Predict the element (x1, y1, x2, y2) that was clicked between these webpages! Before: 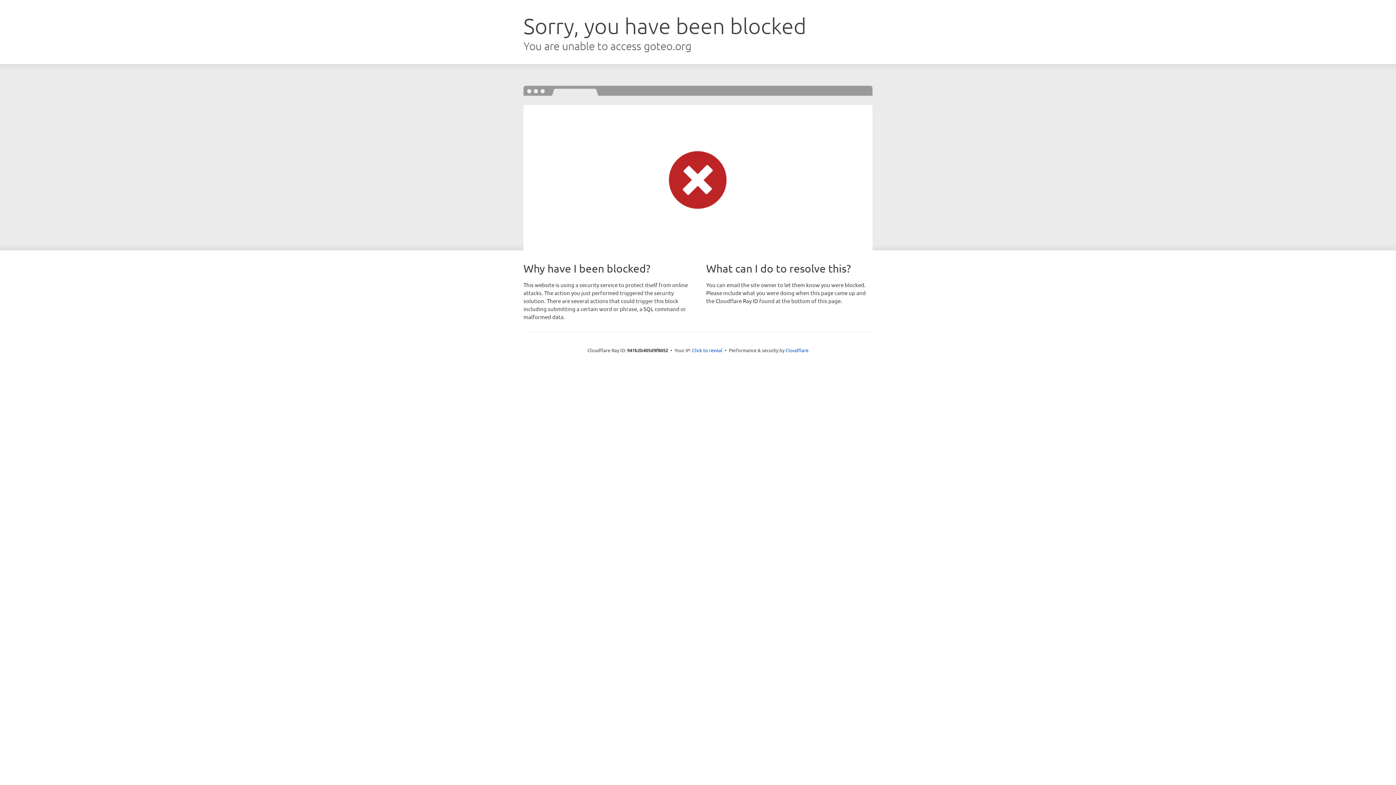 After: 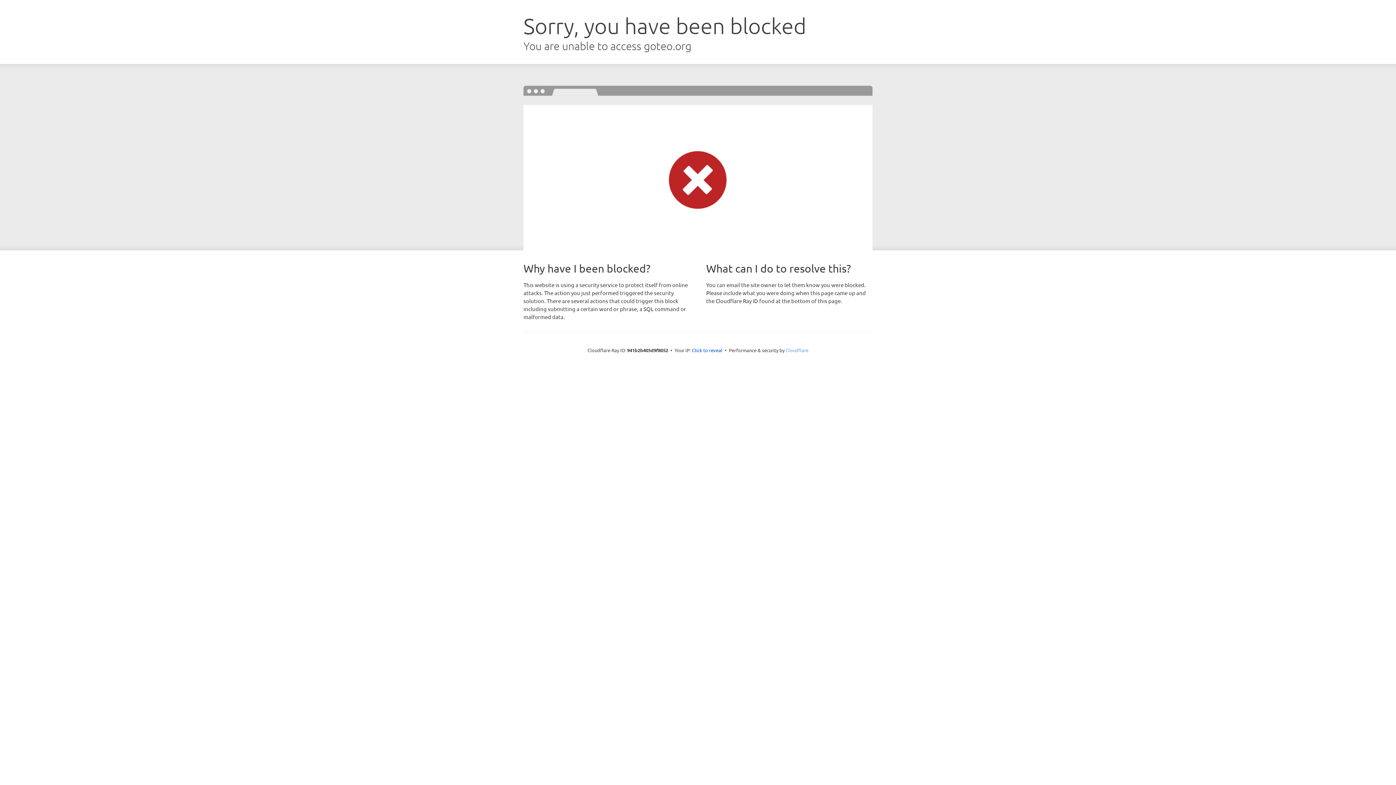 Action: bbox: (785, 347, 808, 353) label: Cloudflare